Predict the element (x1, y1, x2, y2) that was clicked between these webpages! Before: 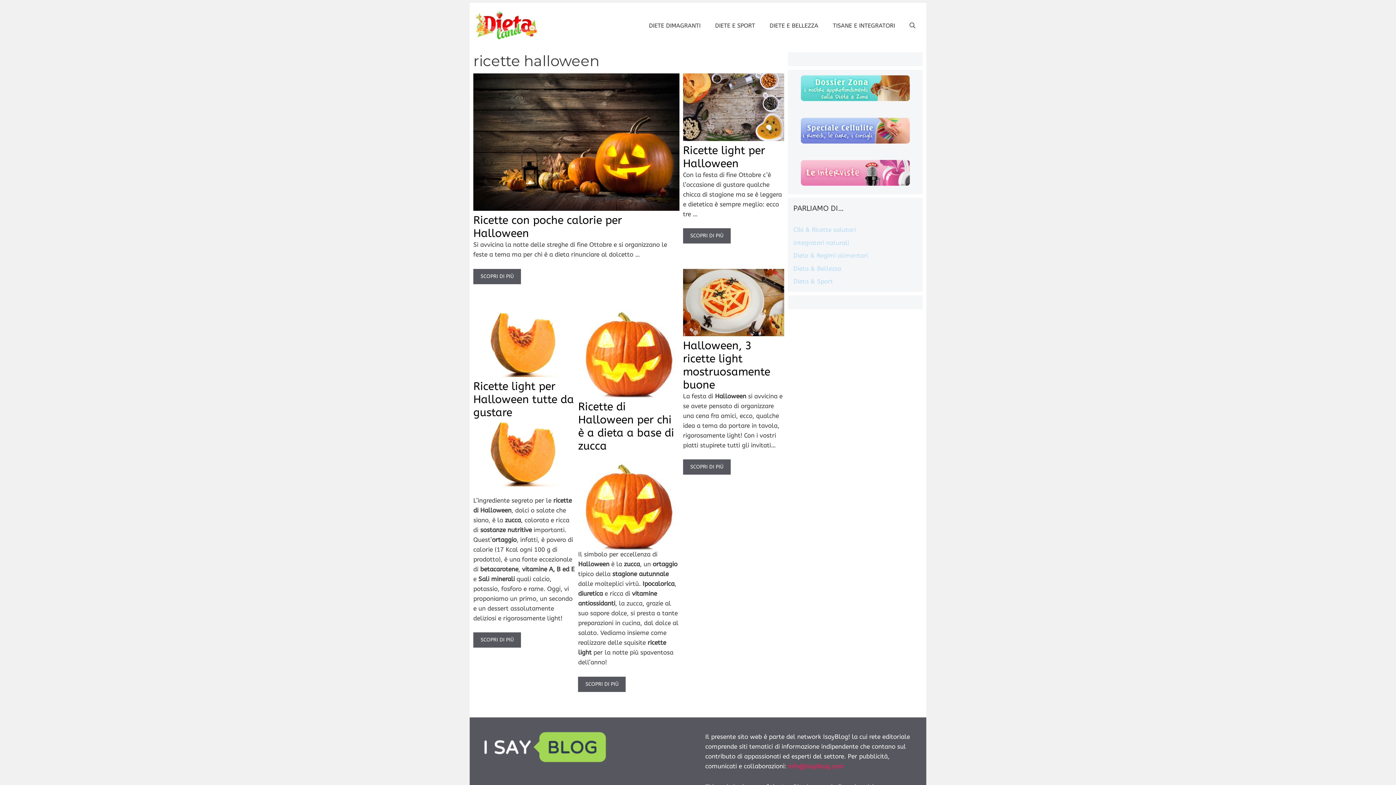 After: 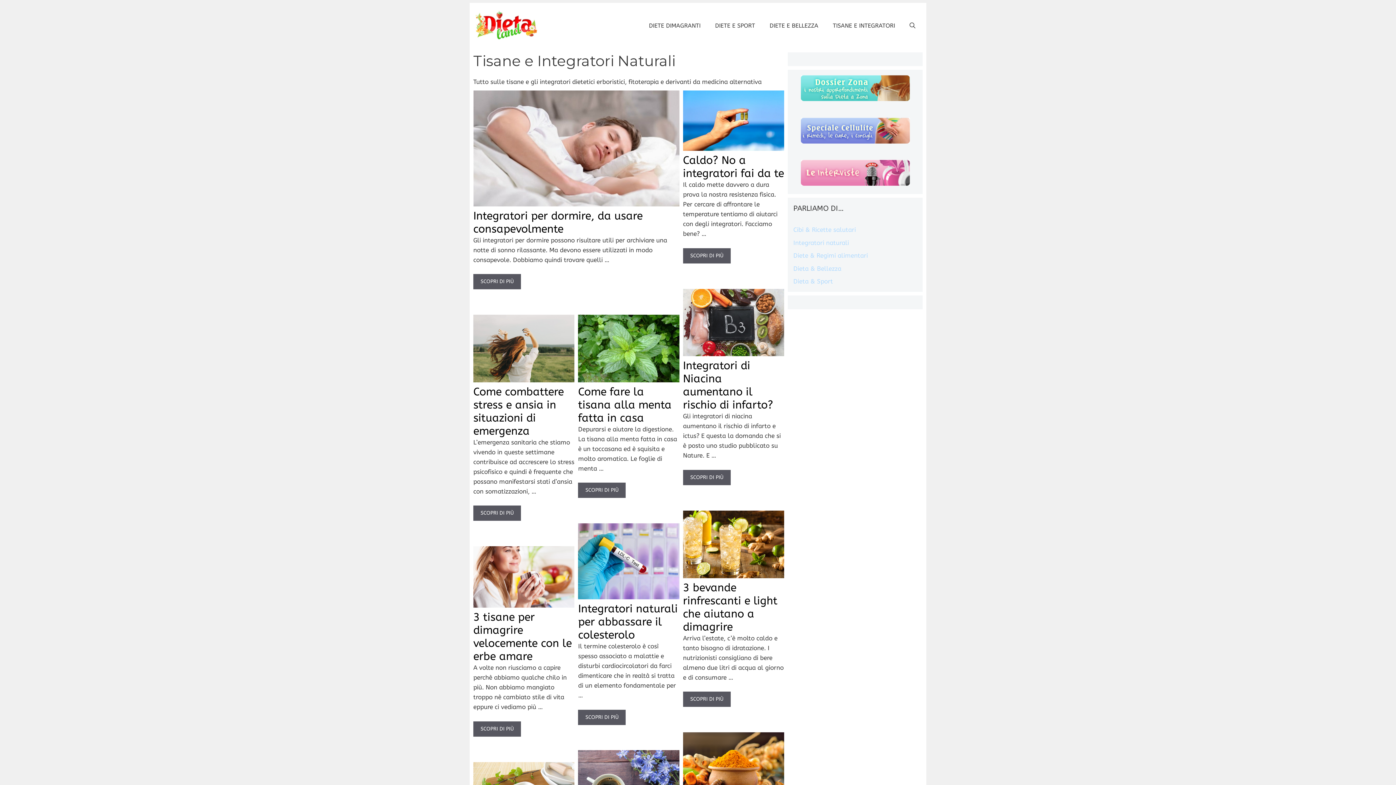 Action: label: TISANE E INTEGRATORI bbox: (825, 16, 902, 34)